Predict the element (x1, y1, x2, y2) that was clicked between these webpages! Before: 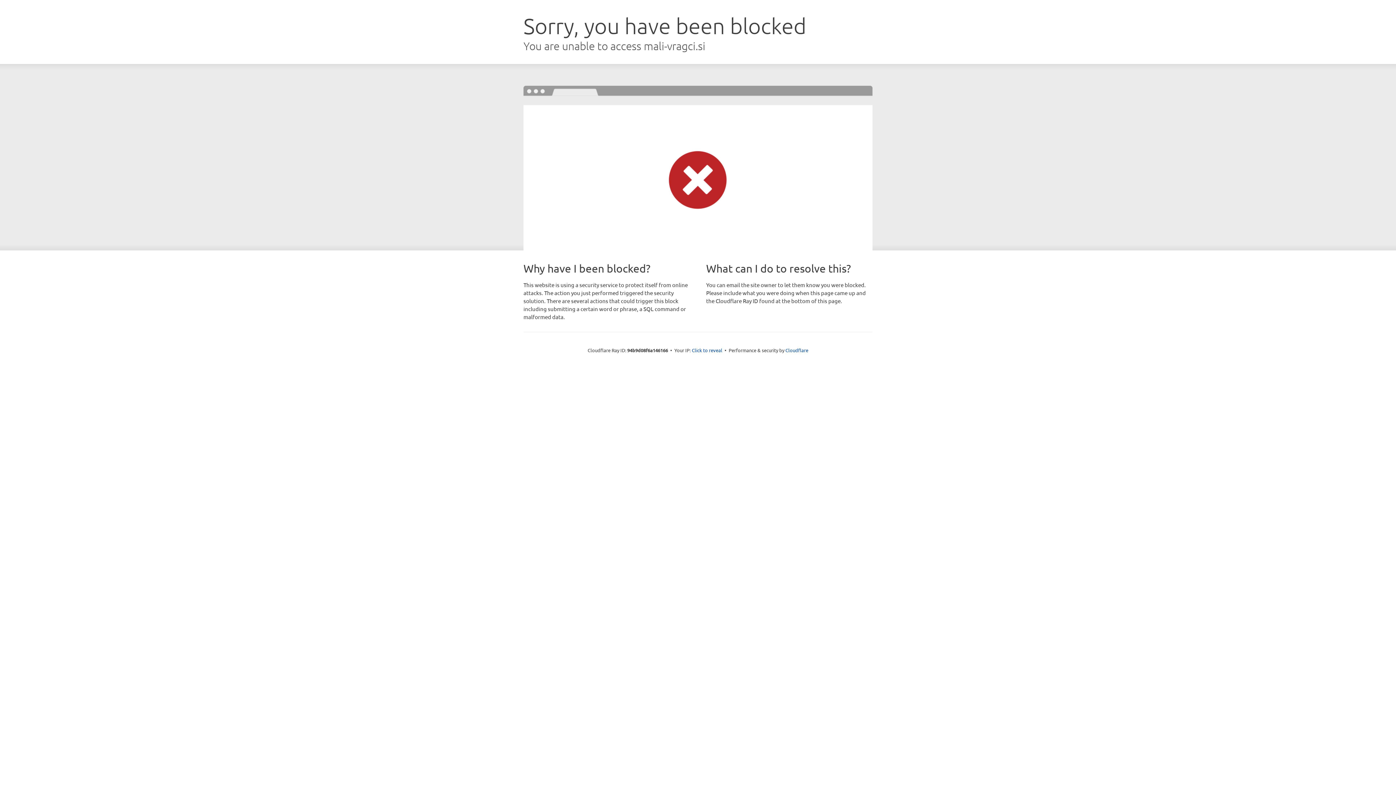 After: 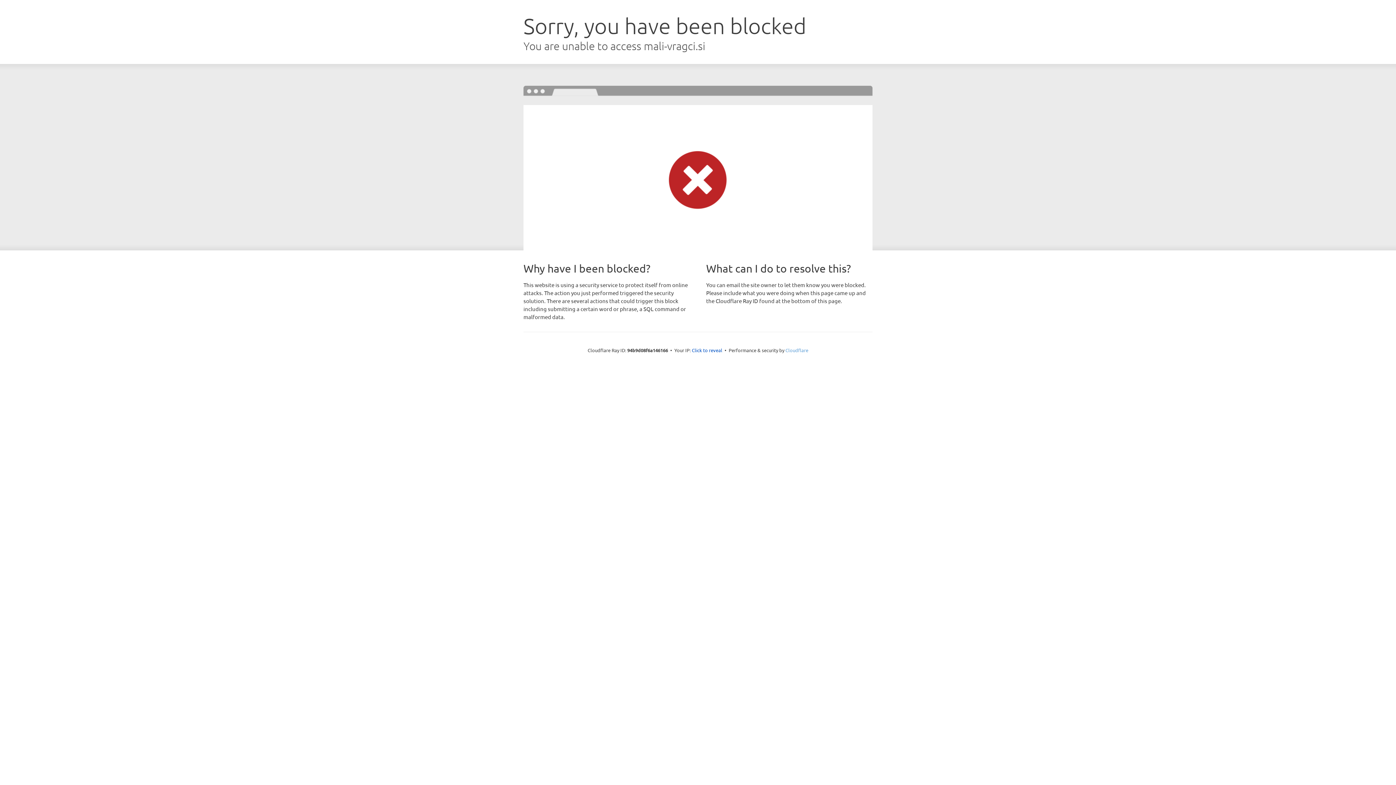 Action: bbox: (785, 347, 808, 353) label: Cloudflare